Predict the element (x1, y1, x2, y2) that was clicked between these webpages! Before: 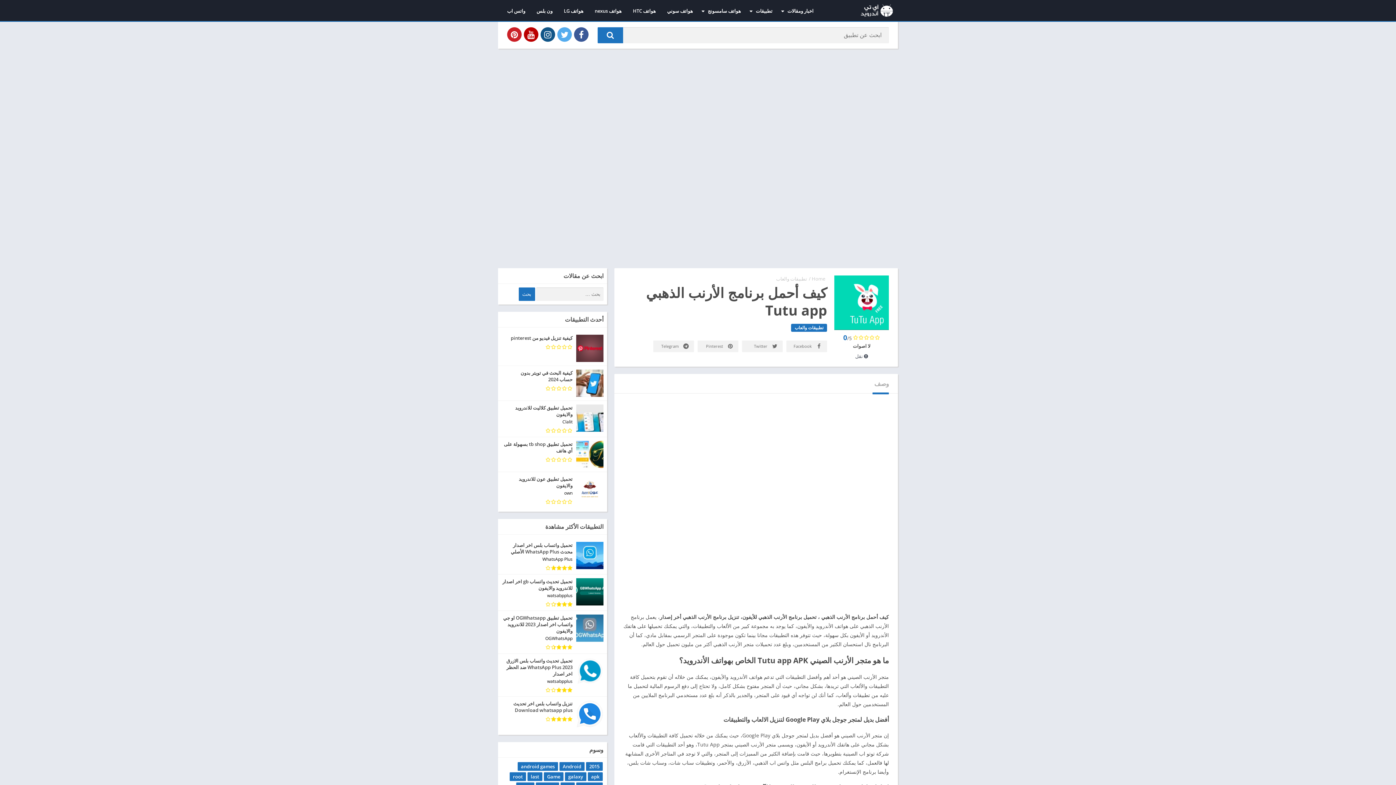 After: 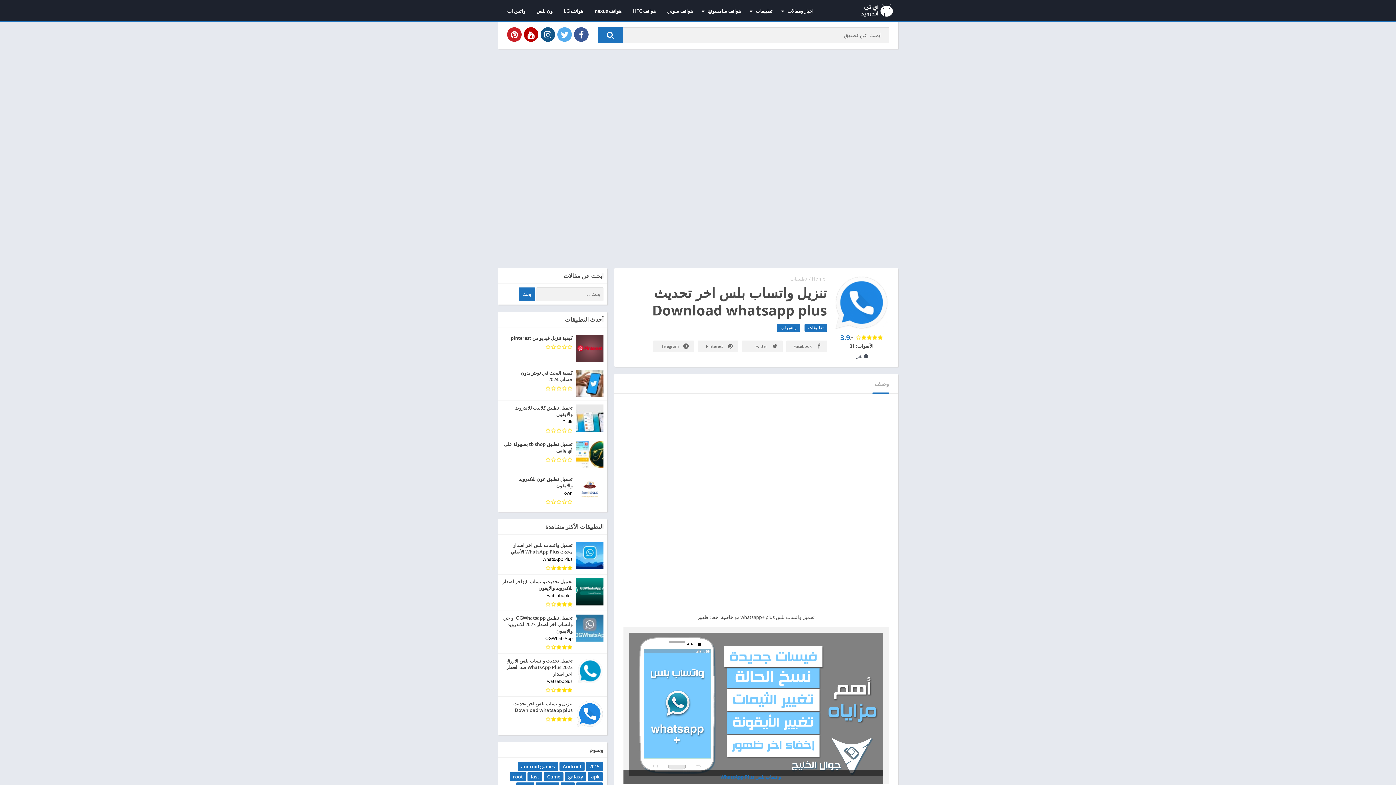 Action: bbox: (498, 697, 607, 731) label: تنزيل واتساب بلس اخر تحديث Download whatsapp plus